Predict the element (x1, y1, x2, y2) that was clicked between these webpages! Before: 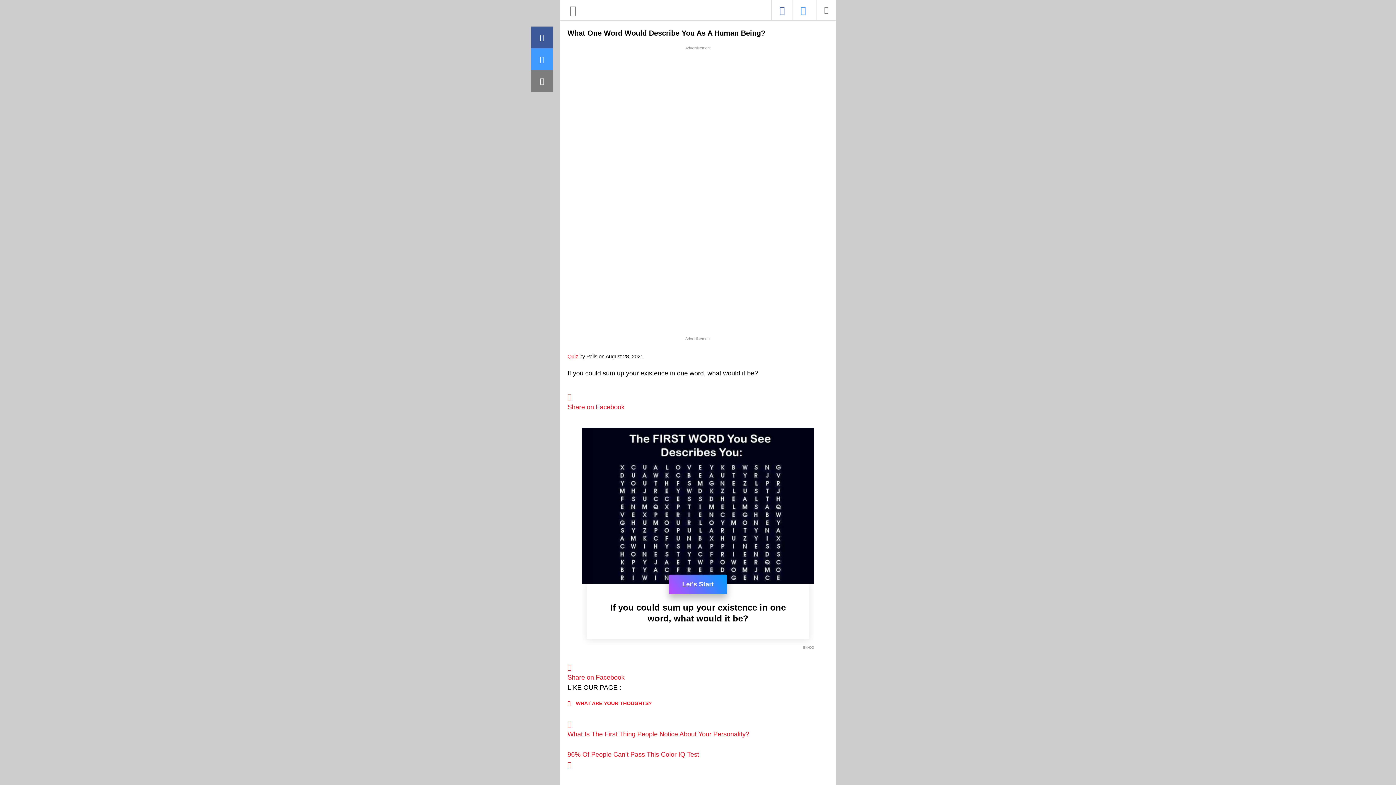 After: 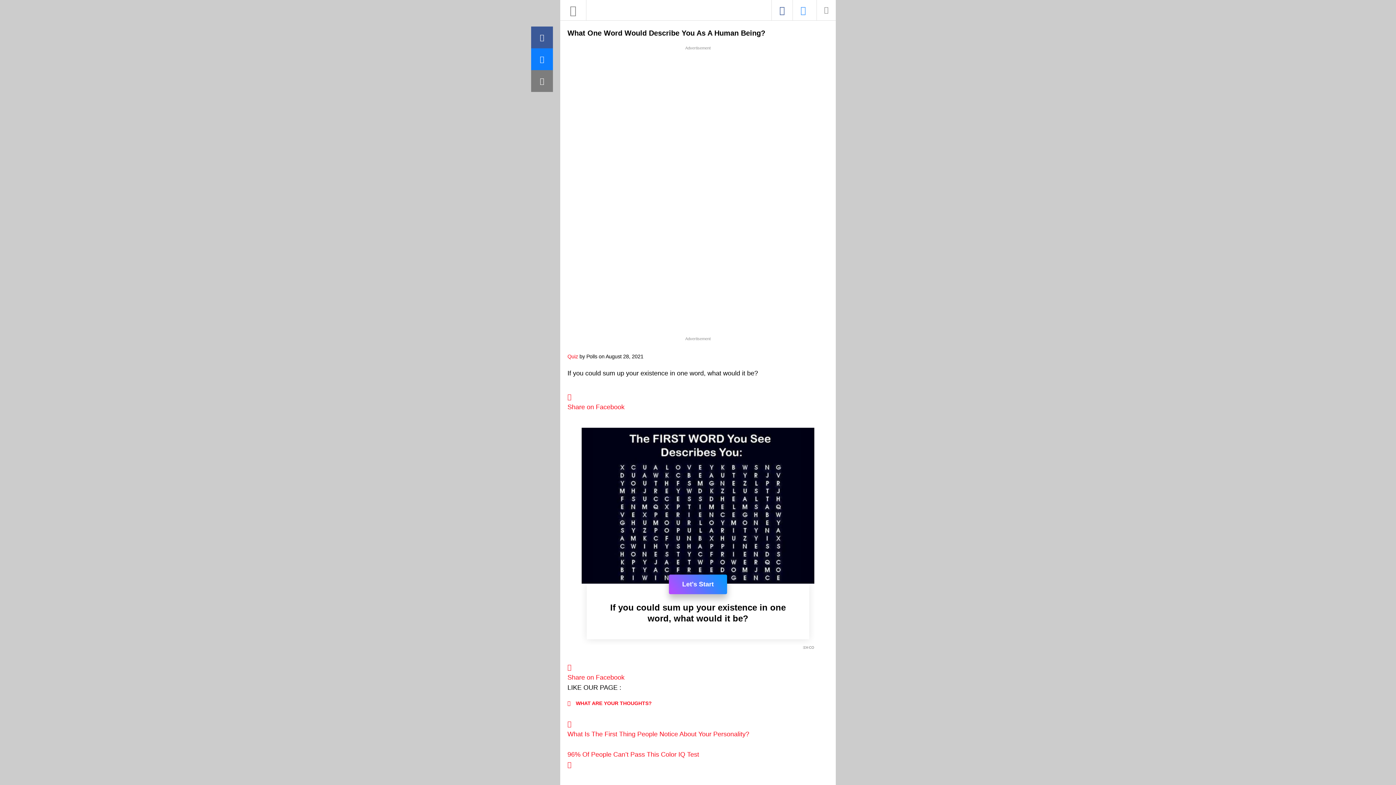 Action: bbox: (531, 48, 553, 70)